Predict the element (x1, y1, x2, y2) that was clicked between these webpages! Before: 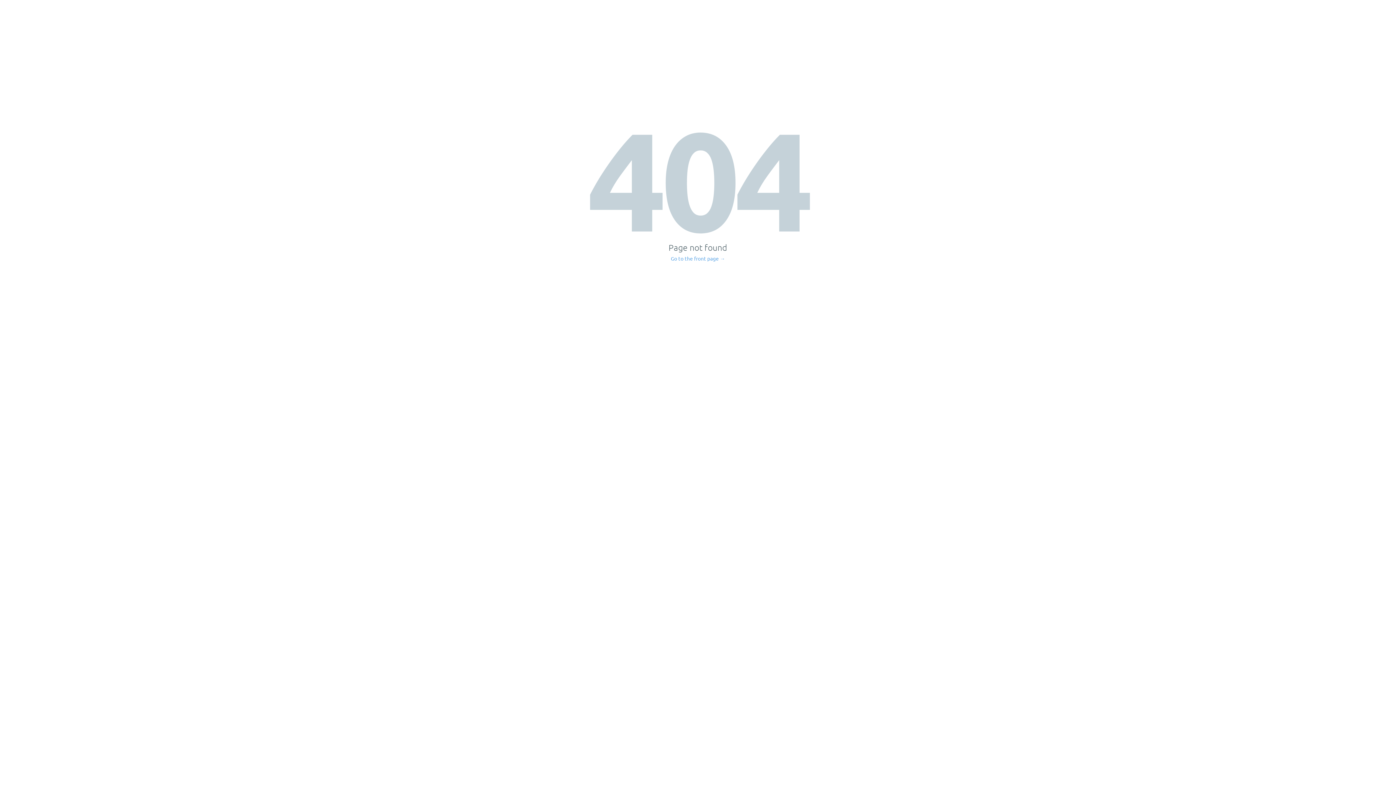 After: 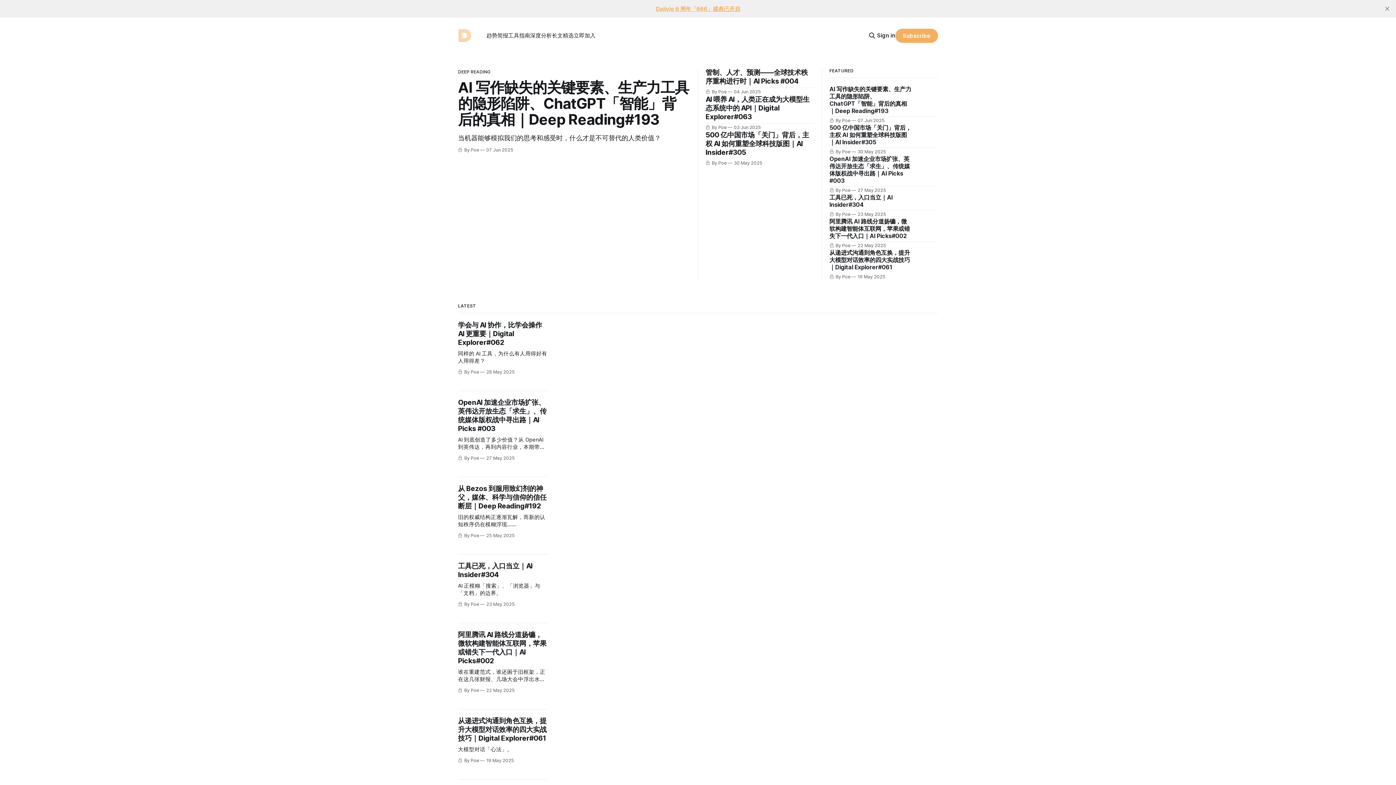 Action: bbox: (671, 256, 725, 261) label: Go to the front page →